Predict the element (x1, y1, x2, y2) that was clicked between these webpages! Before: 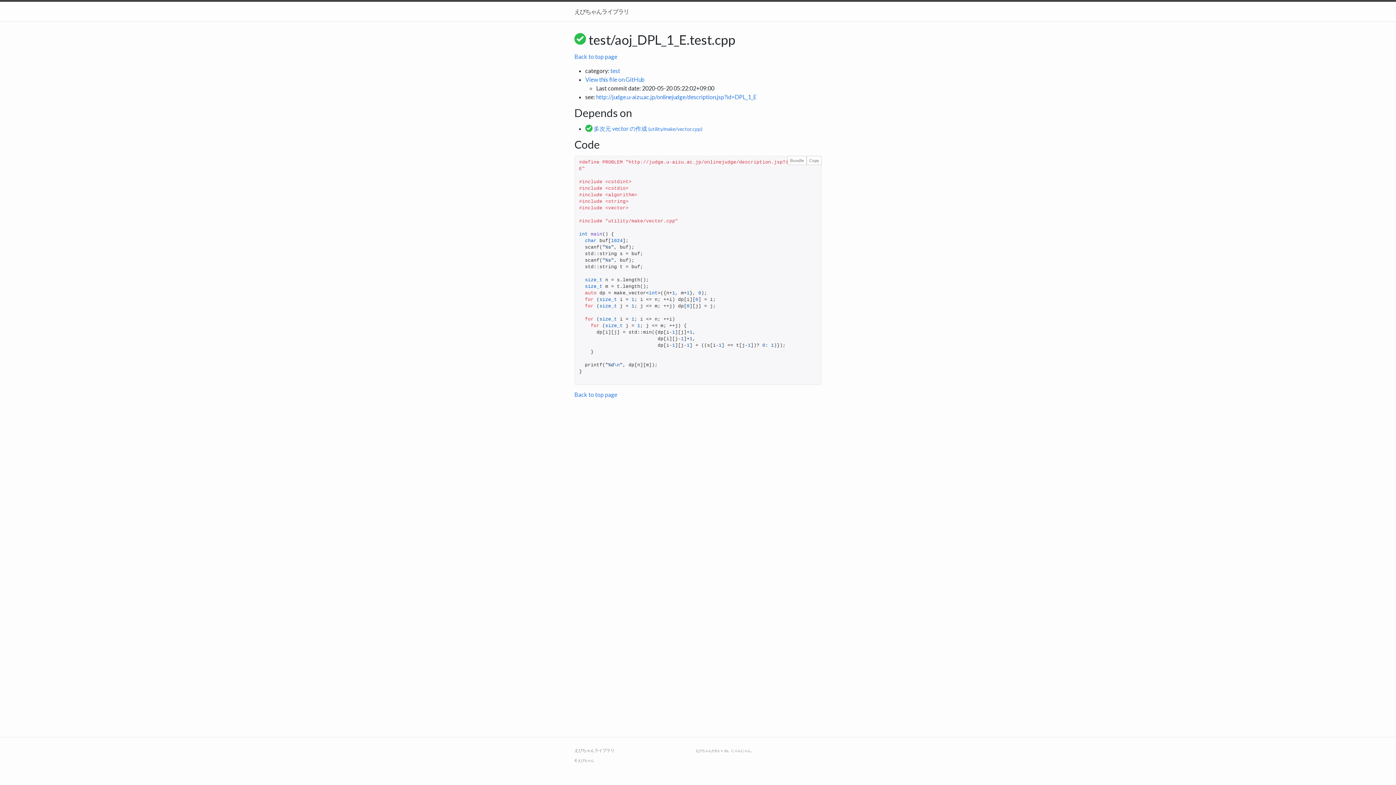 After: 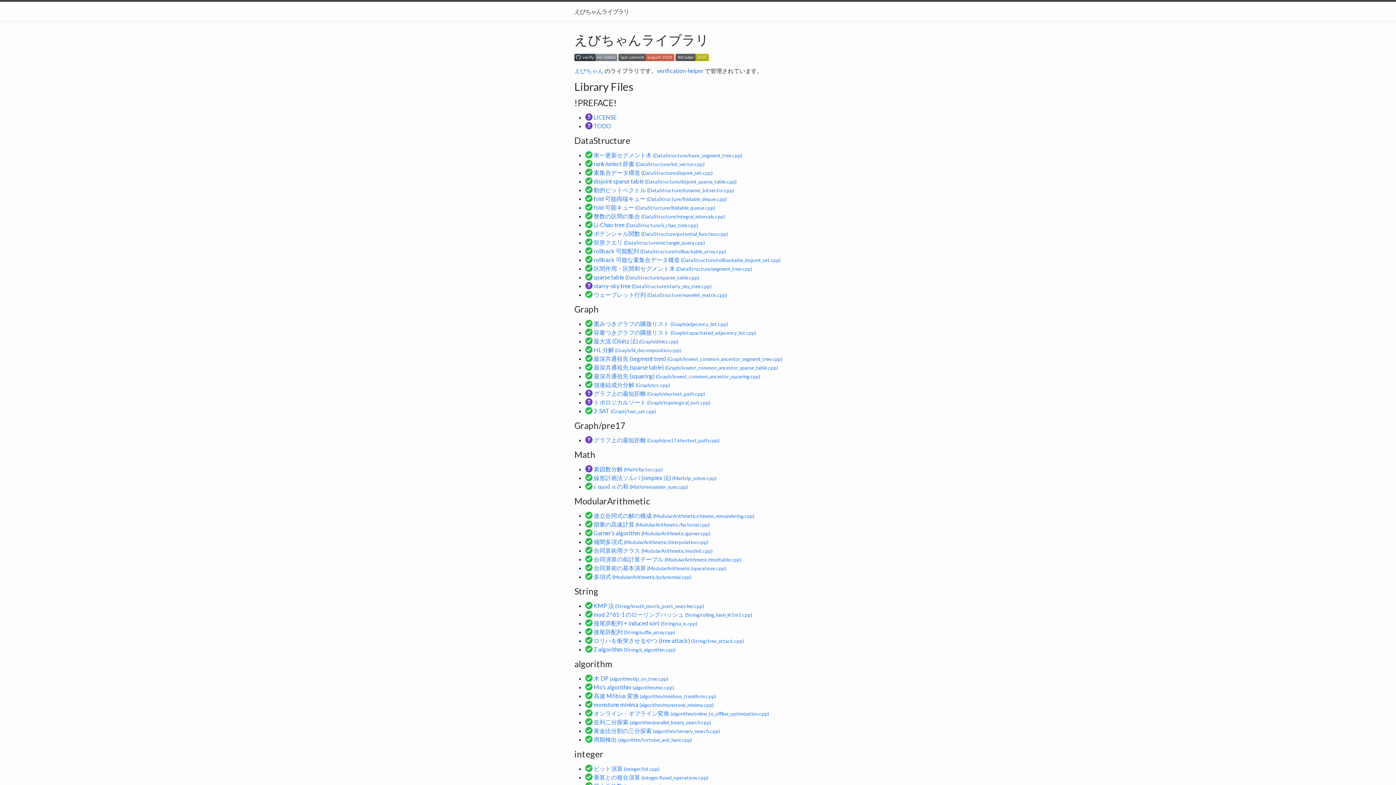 Action: label: えびちゃんライブラリ bbox: (574, 1, 629, 21)